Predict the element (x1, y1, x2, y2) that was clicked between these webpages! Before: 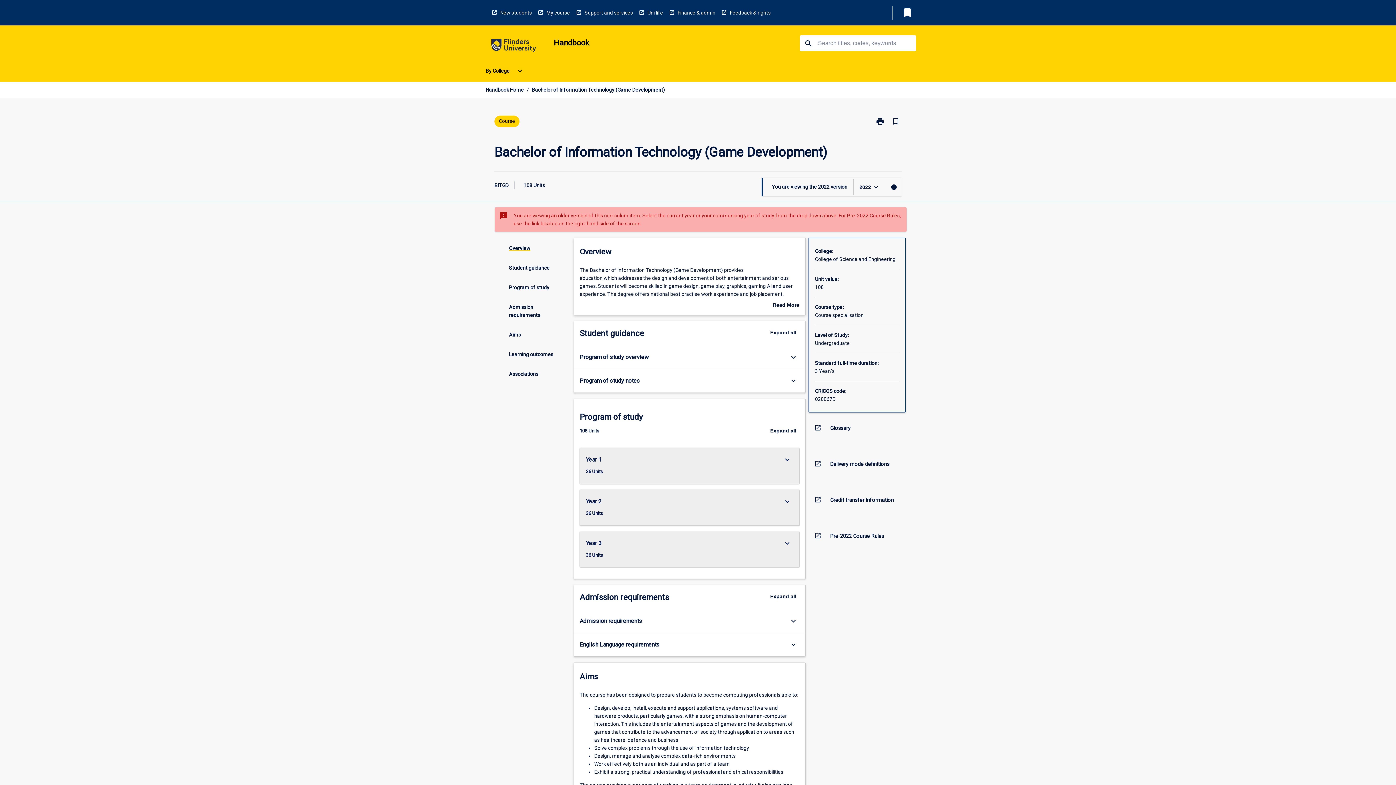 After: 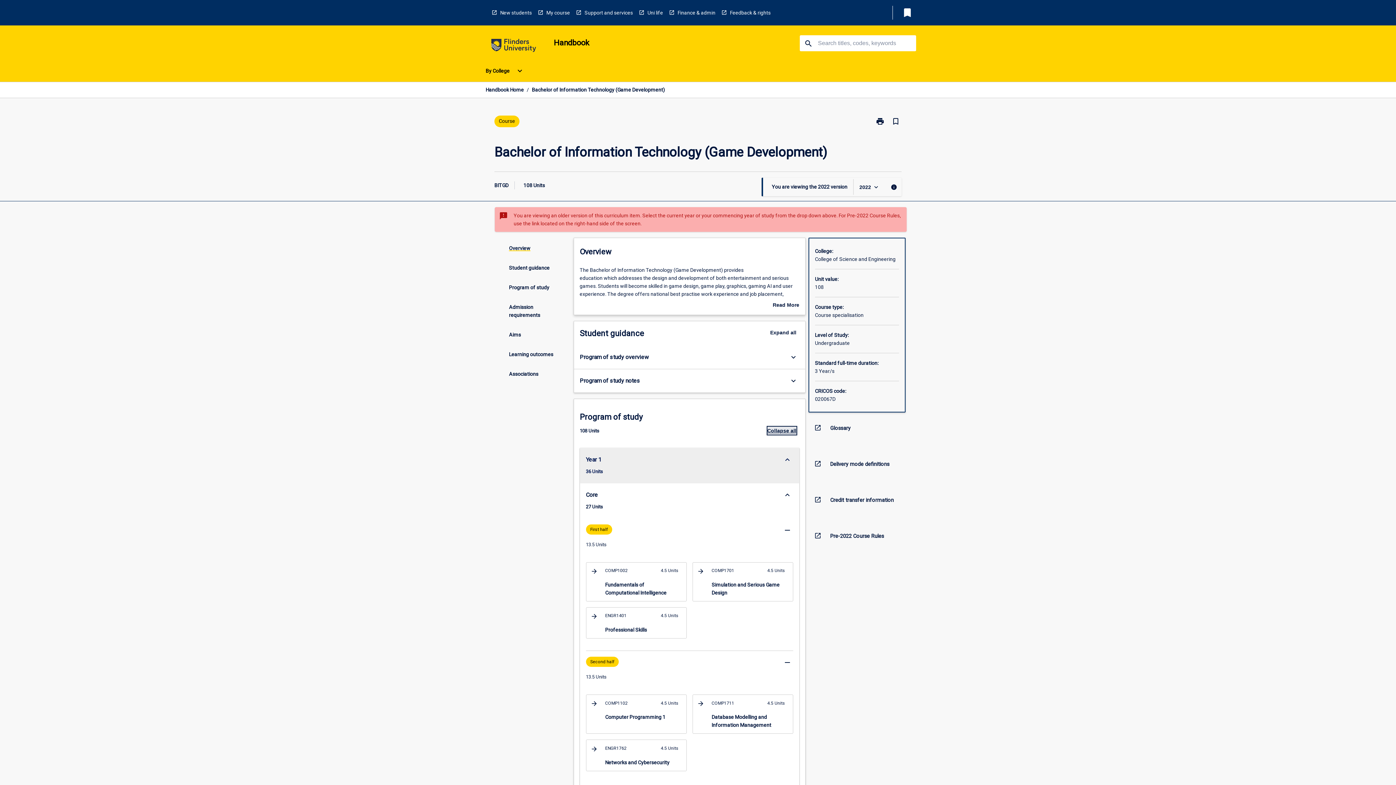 Action: label: Expand all bbox: (770, 426, 796, 434)